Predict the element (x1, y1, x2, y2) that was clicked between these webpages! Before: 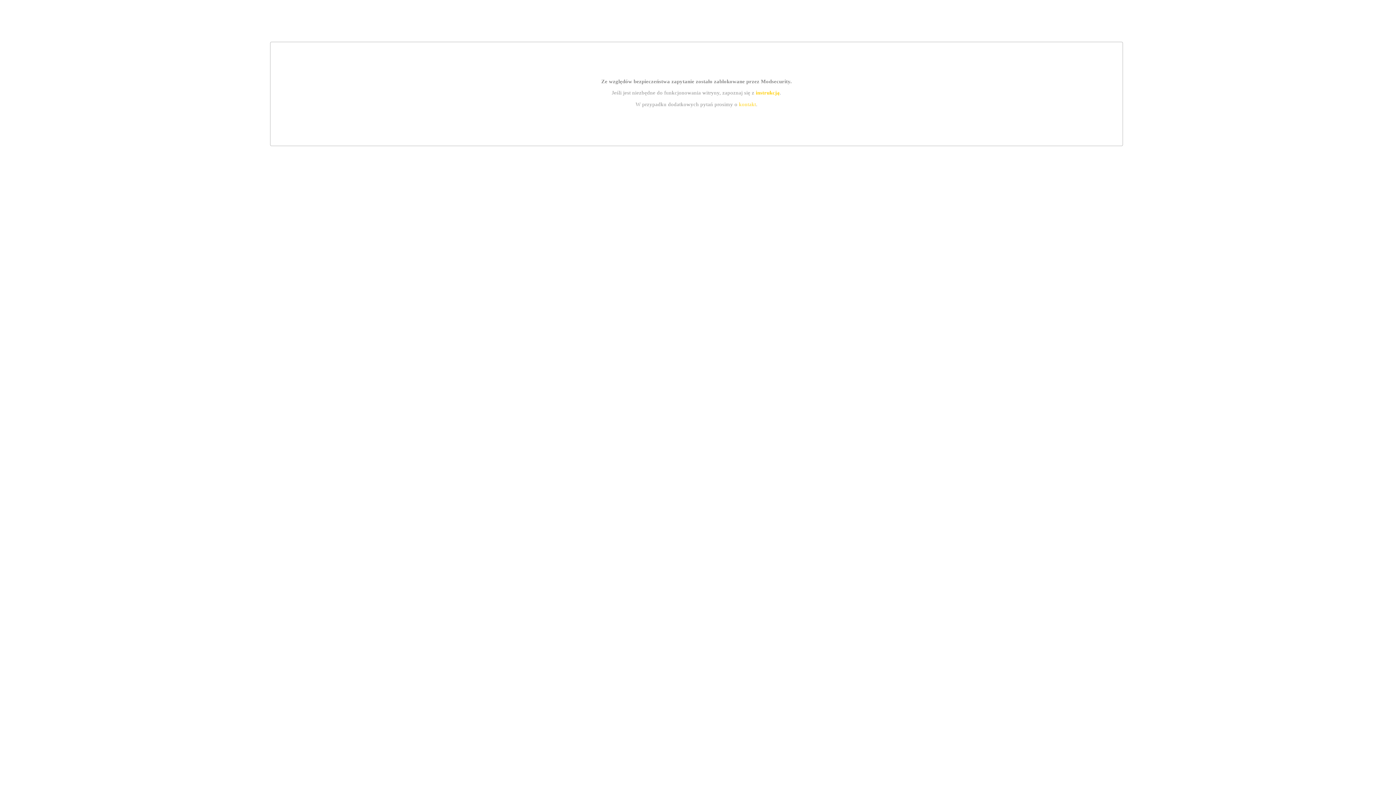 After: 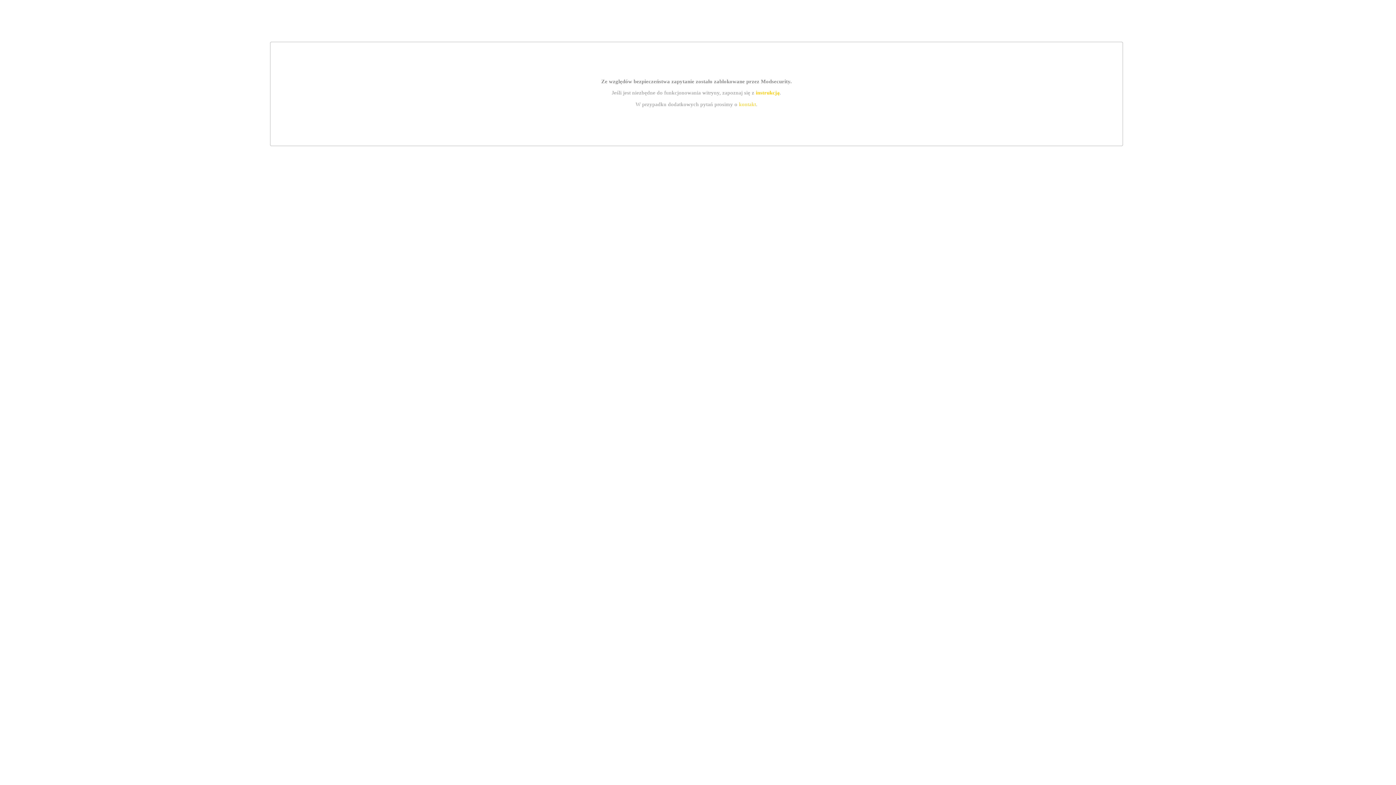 Action: label: instrukcją bbox: (755, 89, 779, 95)